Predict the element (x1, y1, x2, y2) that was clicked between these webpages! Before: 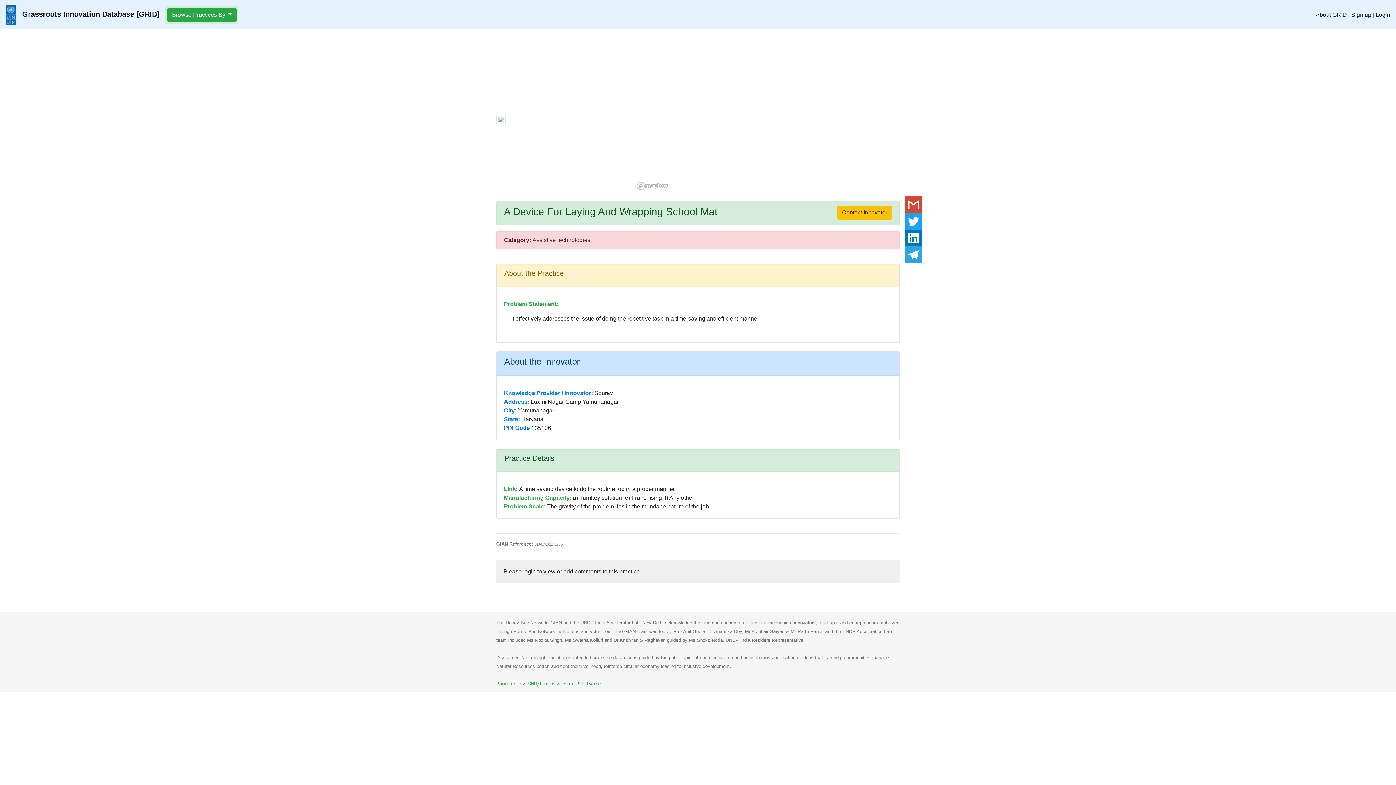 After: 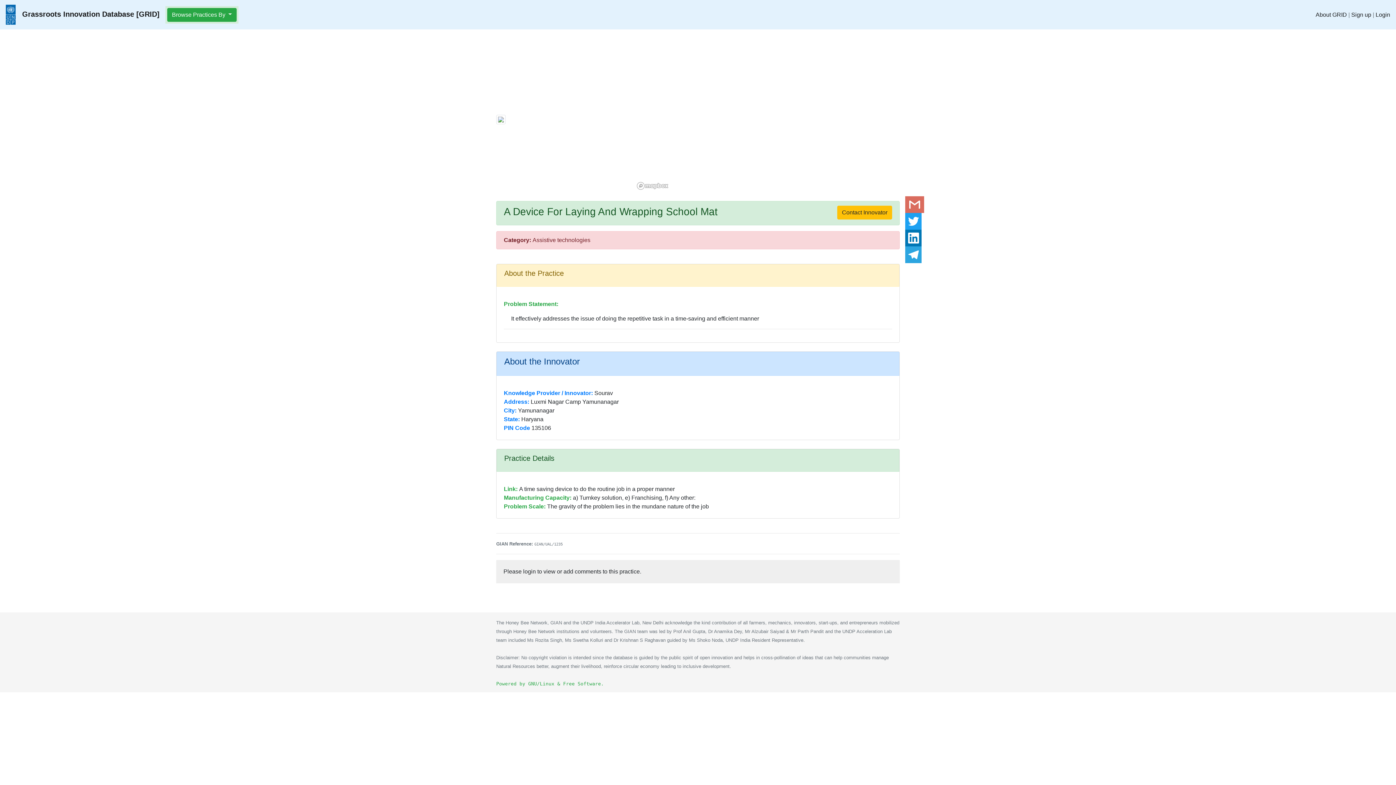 Action: bbox: (905, 196, 921, 213)